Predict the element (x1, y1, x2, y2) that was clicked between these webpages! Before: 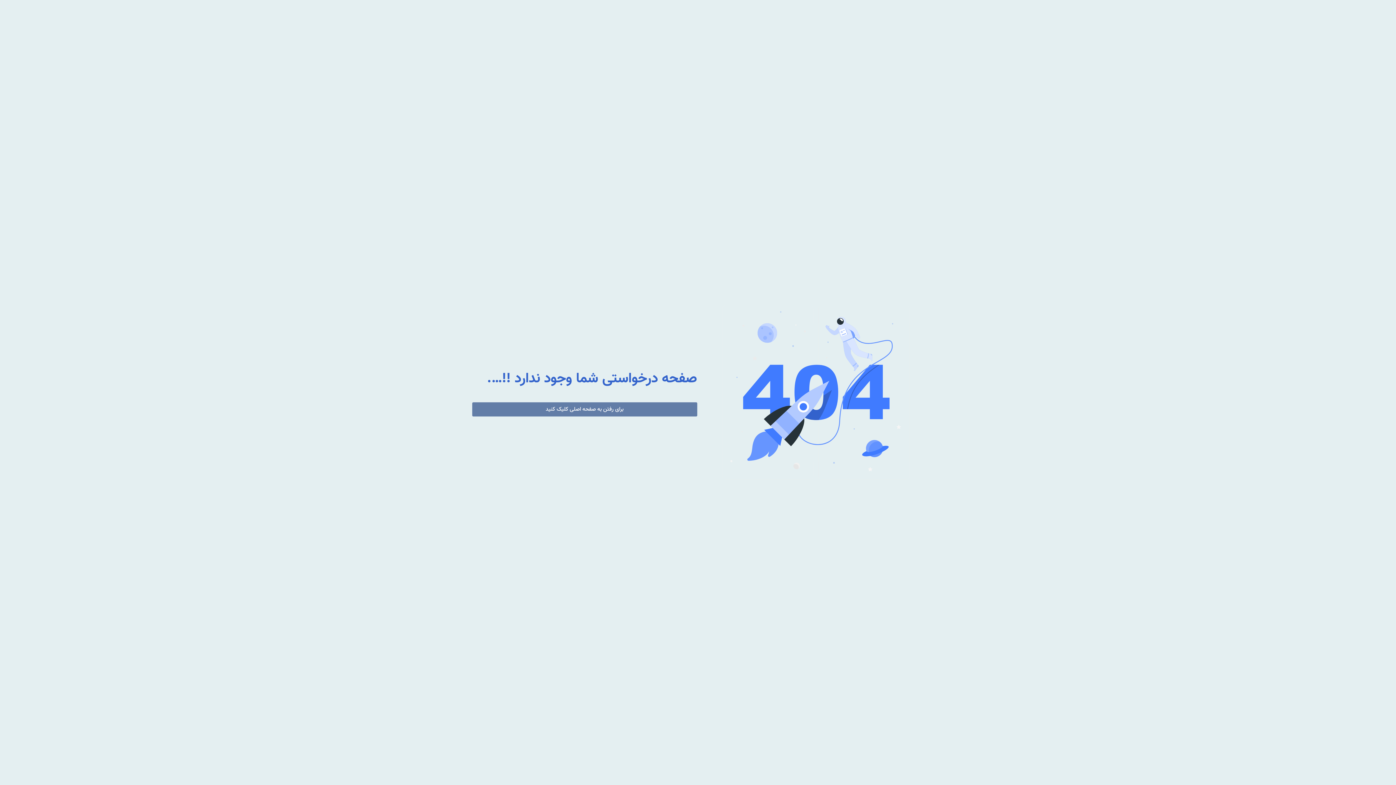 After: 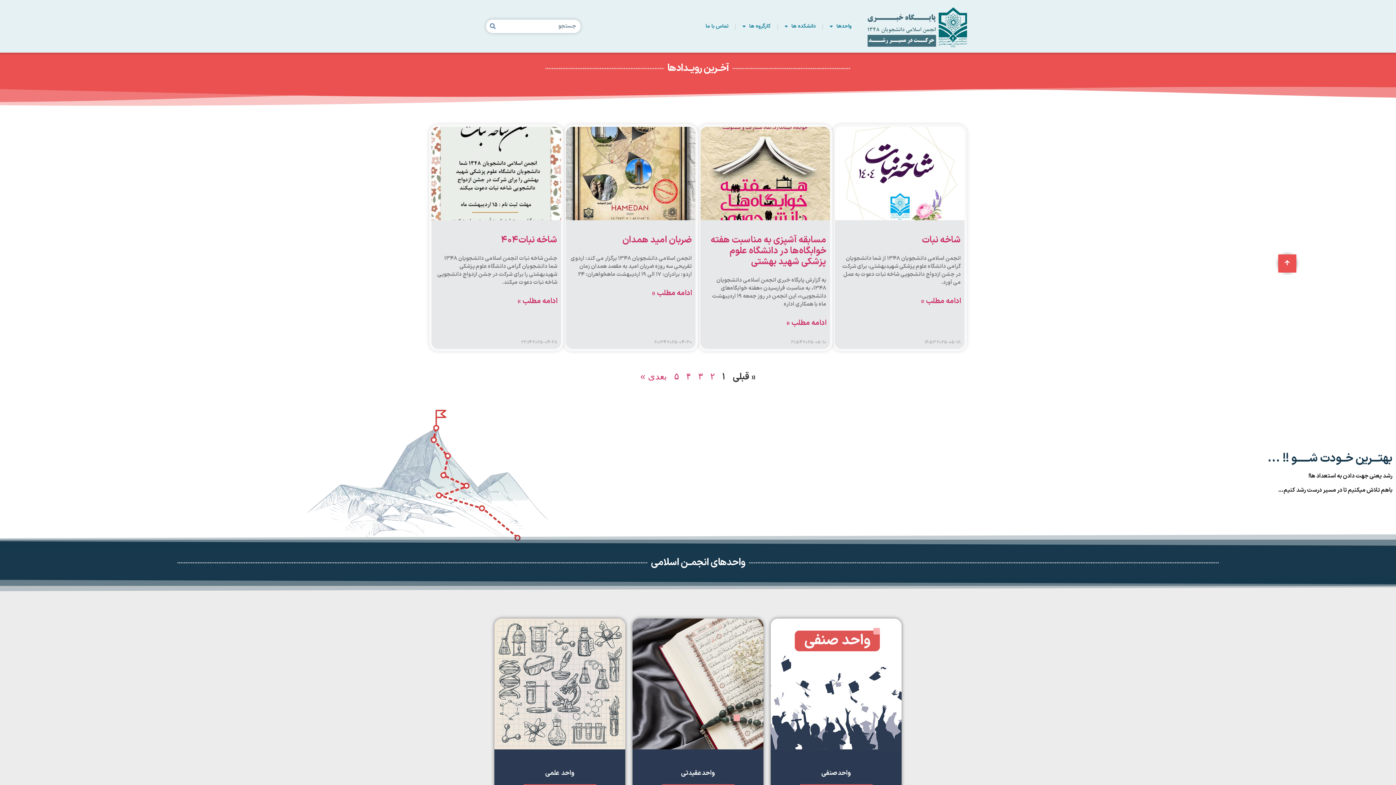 Action: label: برای رفتن به صفحه اصلی کلیک کنید bbox: (472, 402, 697, 416)